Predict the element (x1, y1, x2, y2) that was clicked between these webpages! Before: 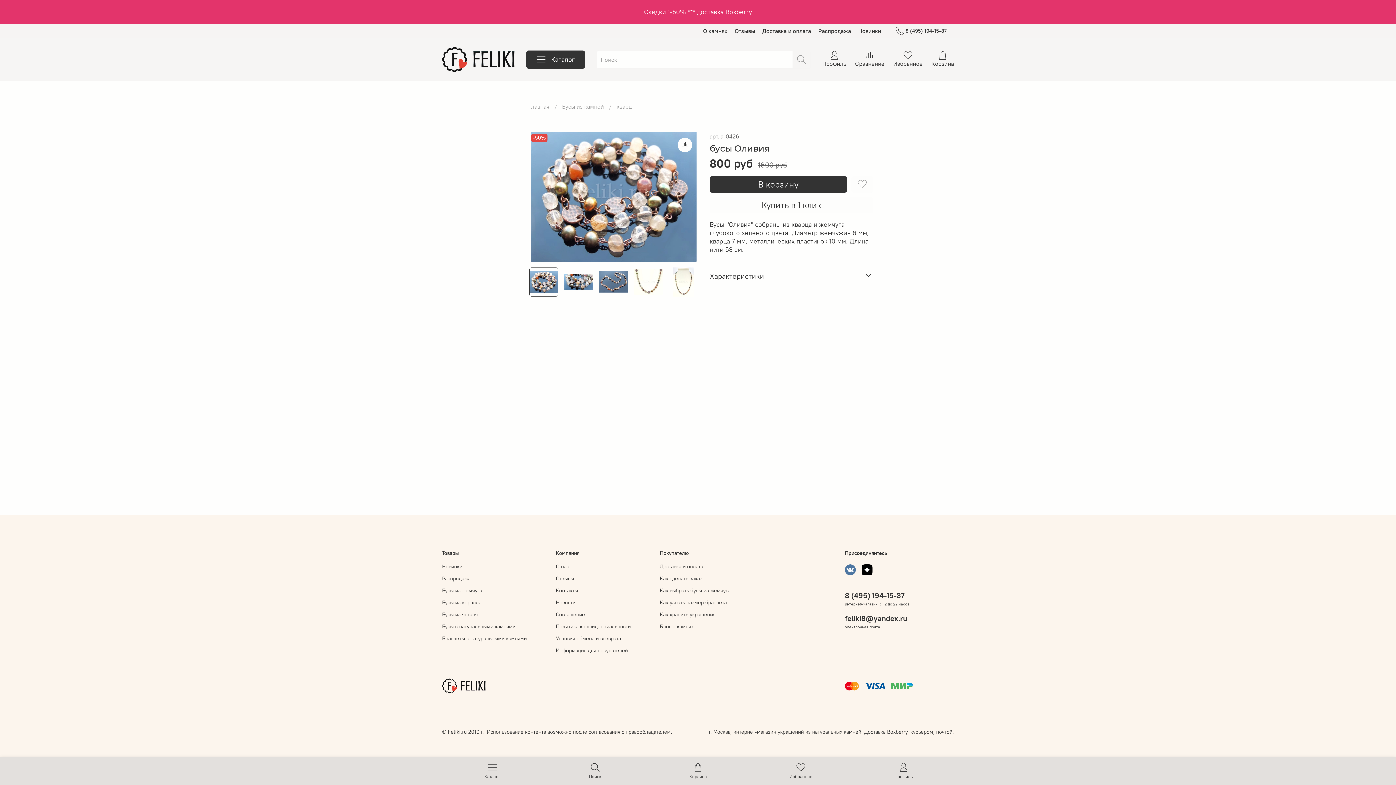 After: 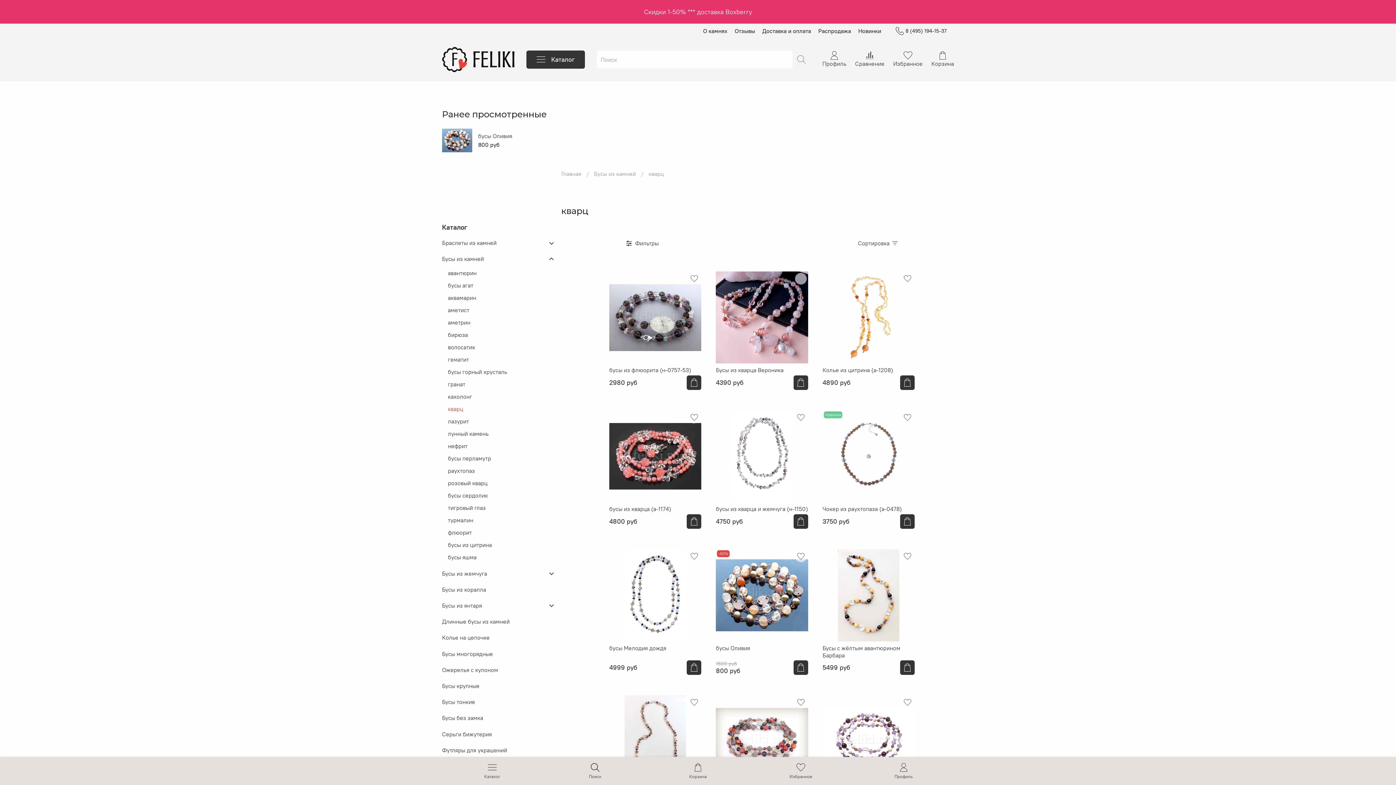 Action: bbox: (616, 103, 632, 110) label: кварц